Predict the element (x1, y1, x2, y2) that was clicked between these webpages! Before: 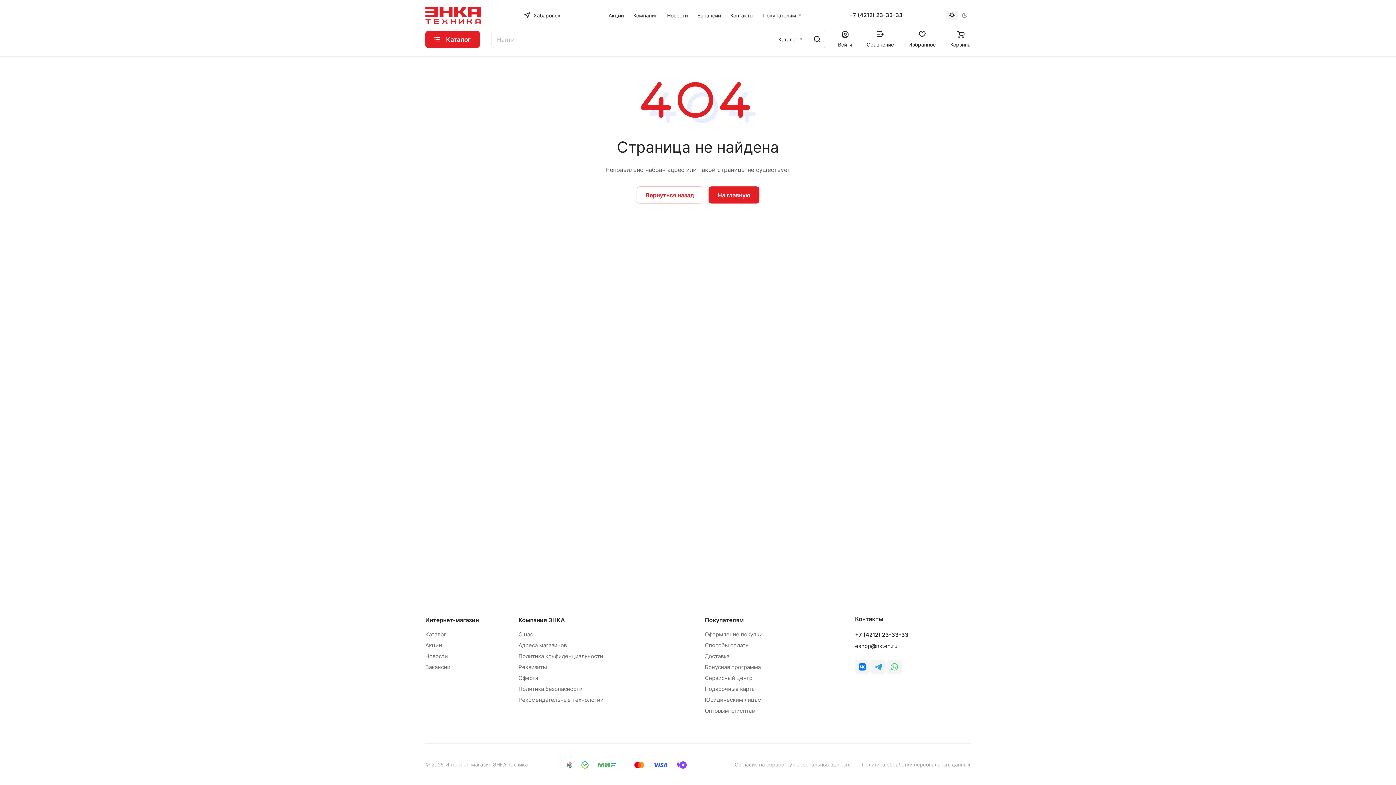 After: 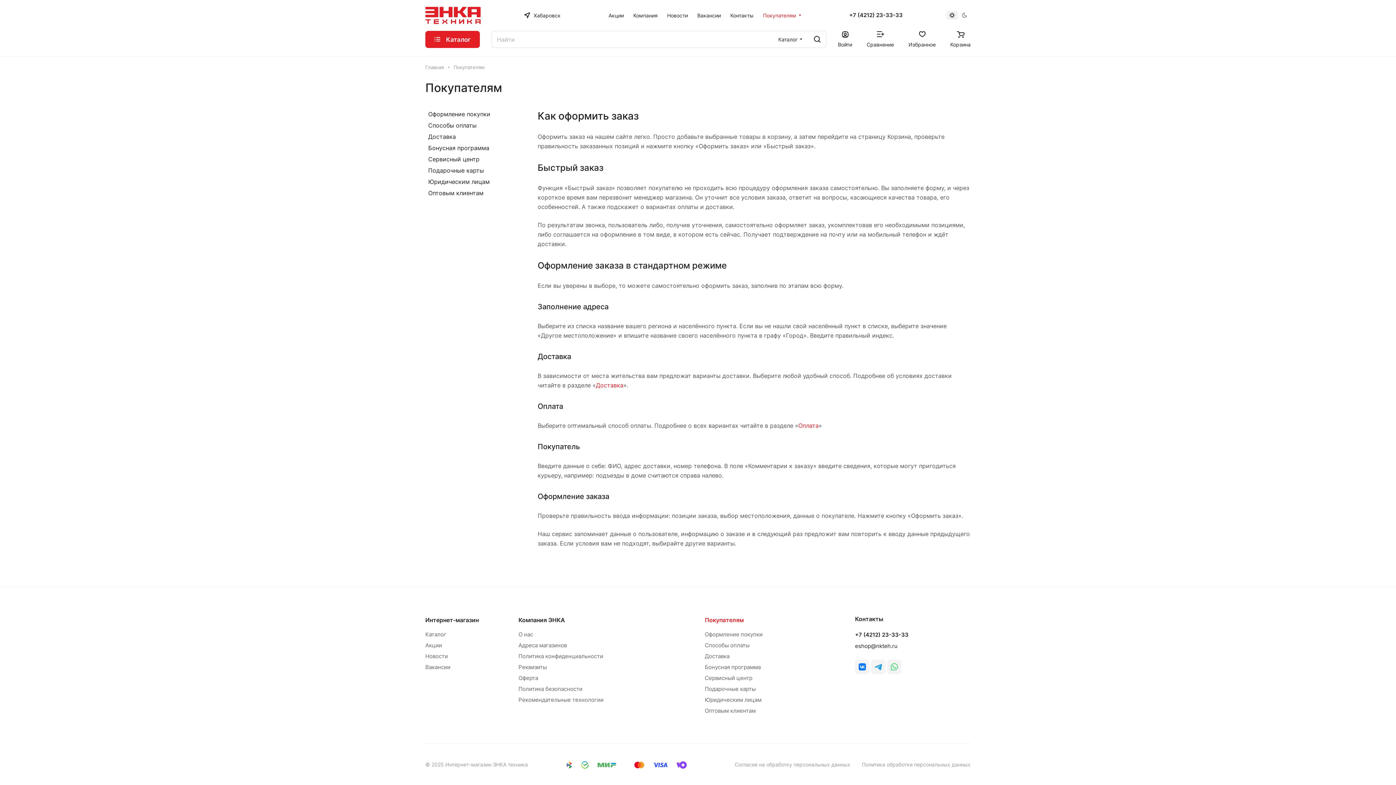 Action: bbox: (758, 6, 806, 24) label: Покупателям